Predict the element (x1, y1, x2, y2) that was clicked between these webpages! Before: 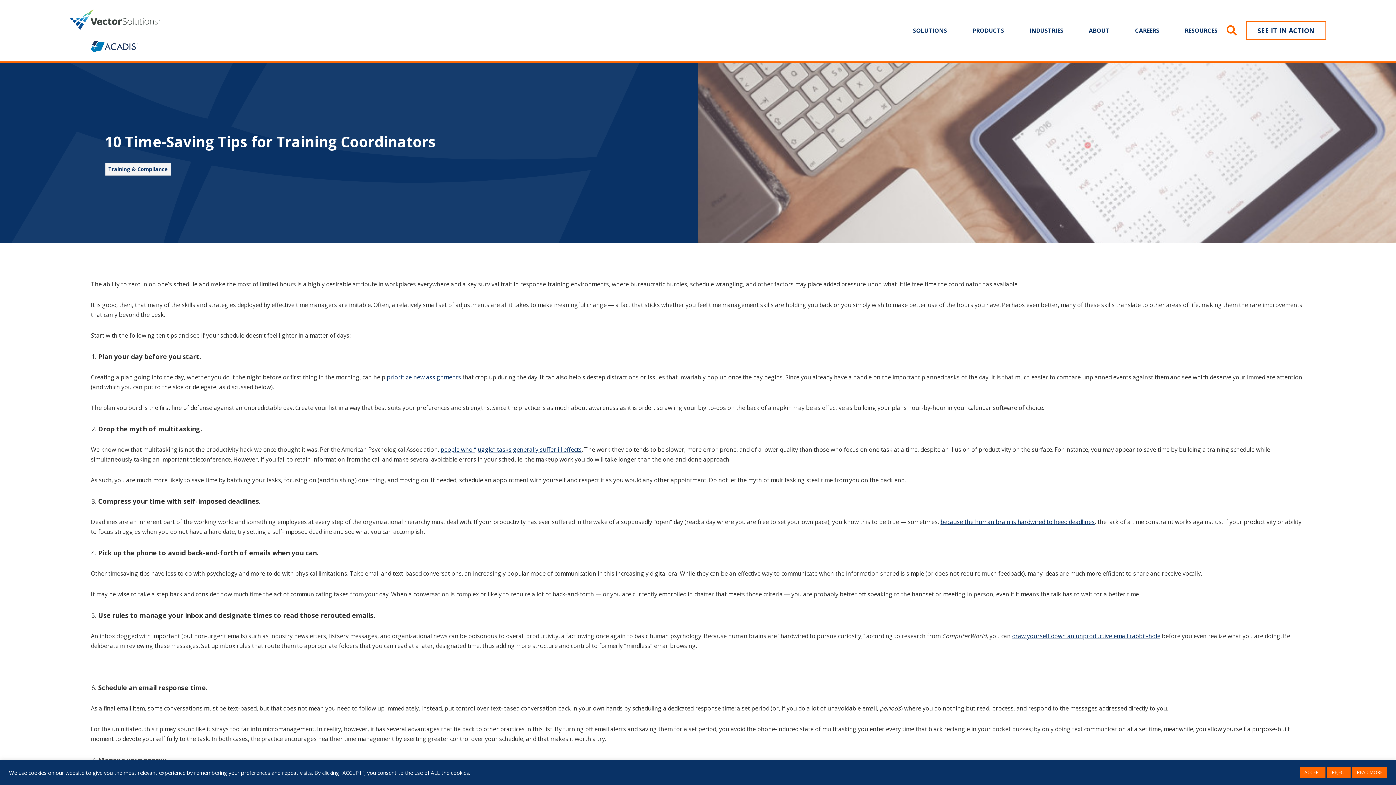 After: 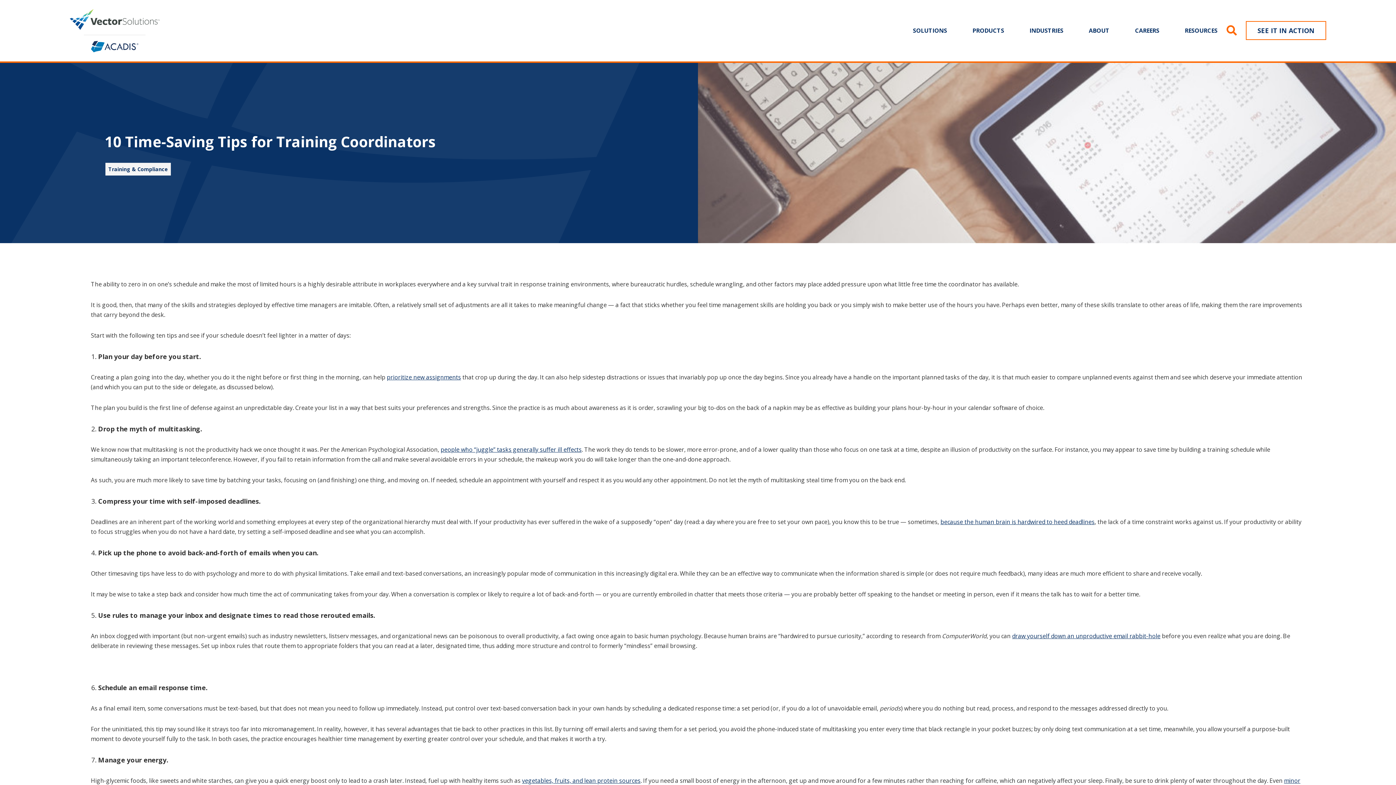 Action: label: REJECT bbox: (1327, 767, 1350, 778)